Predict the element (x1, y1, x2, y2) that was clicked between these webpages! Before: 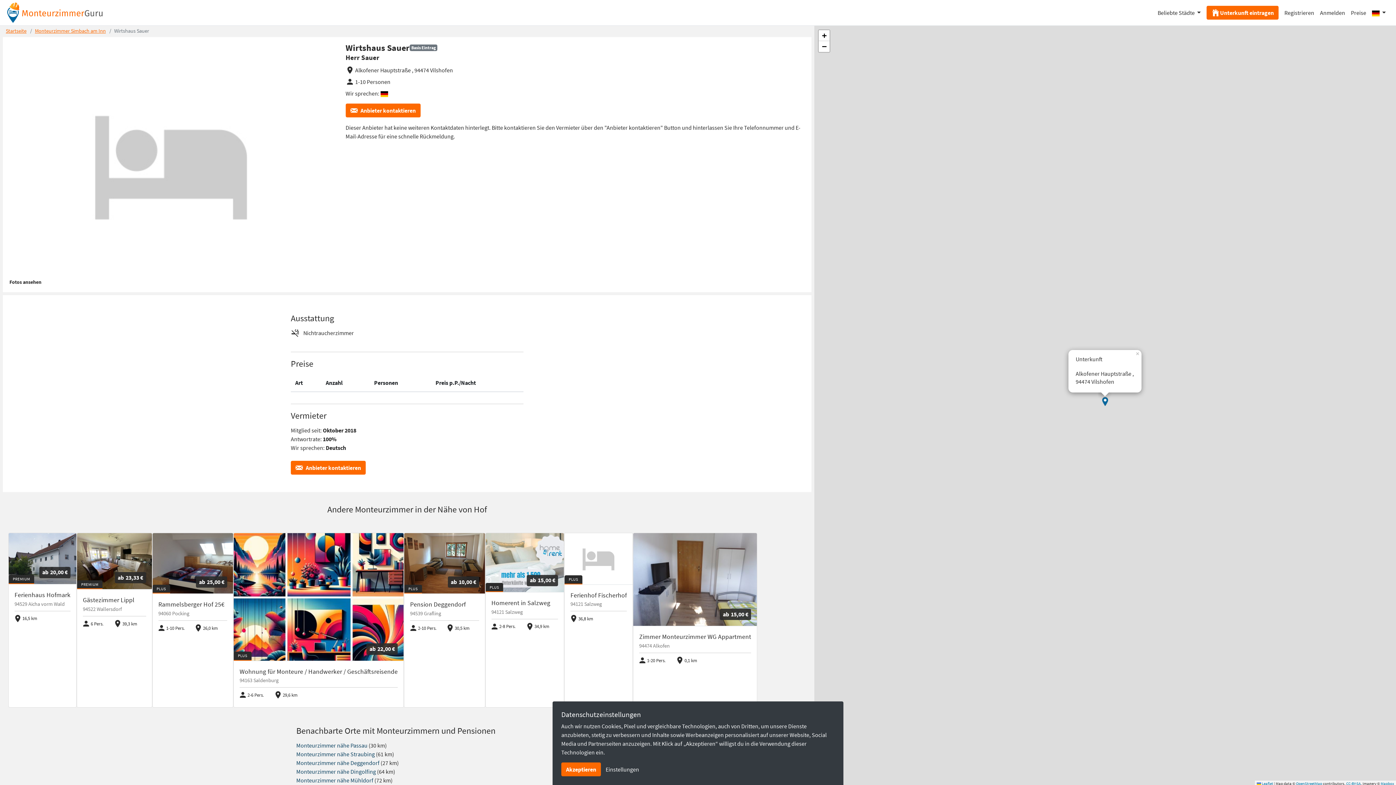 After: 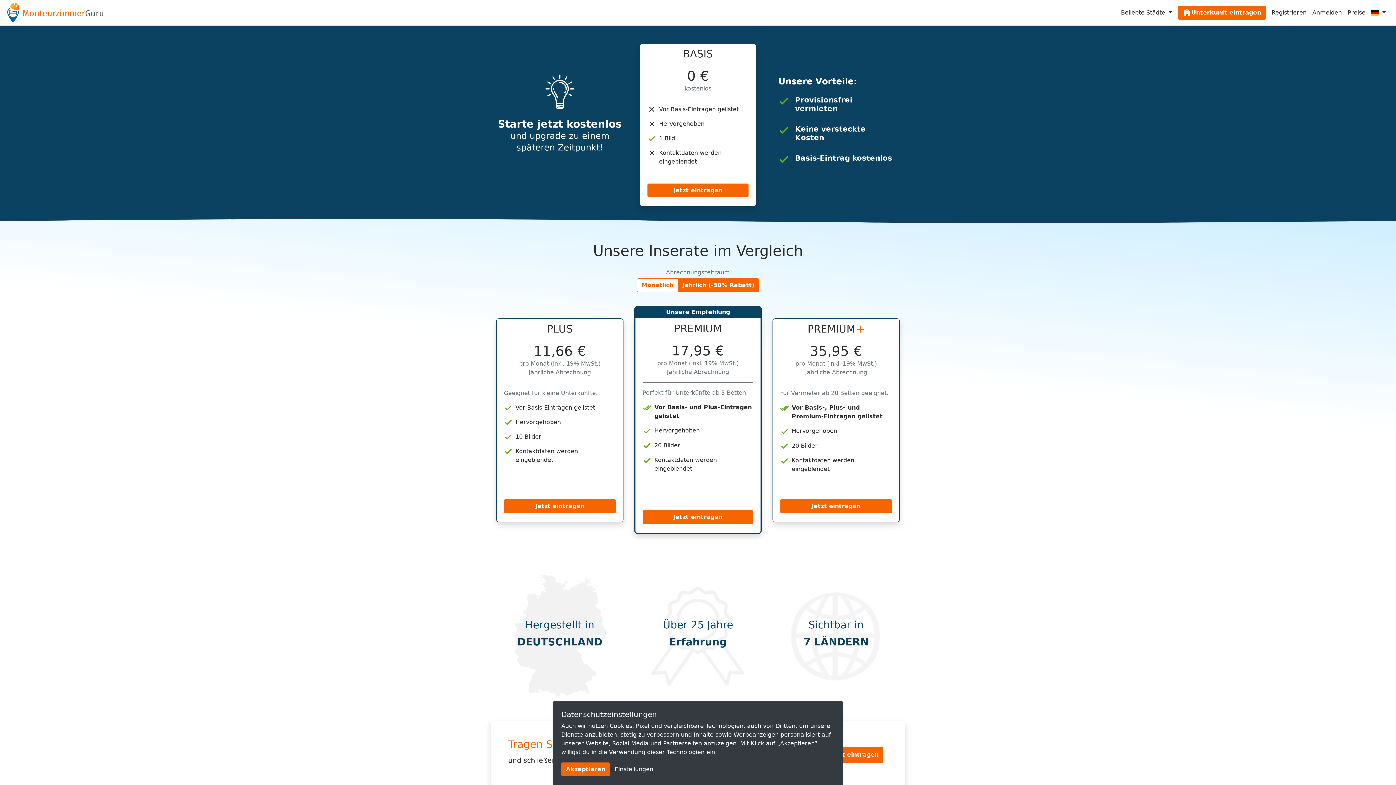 Action: bbox: (1351, 9, 1366, 16) label: Preise